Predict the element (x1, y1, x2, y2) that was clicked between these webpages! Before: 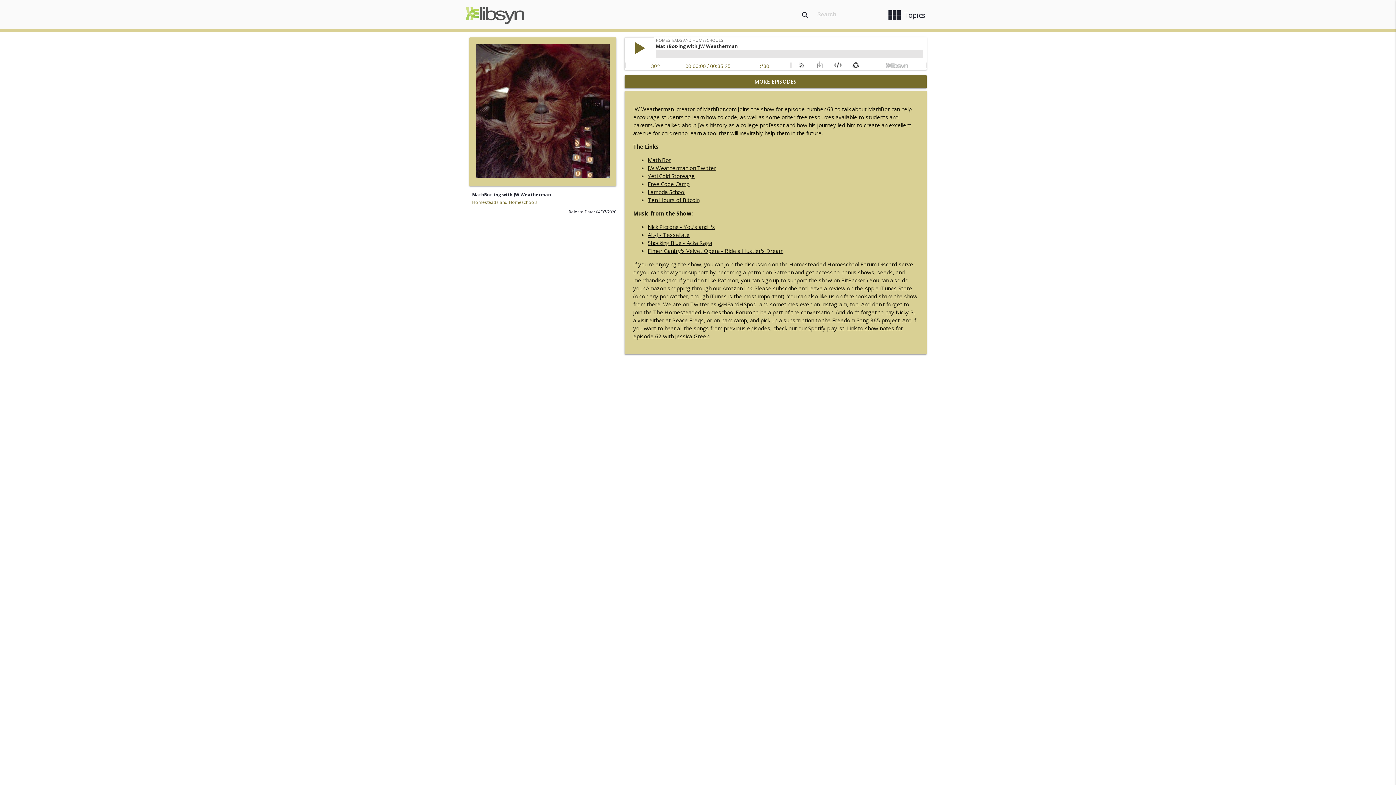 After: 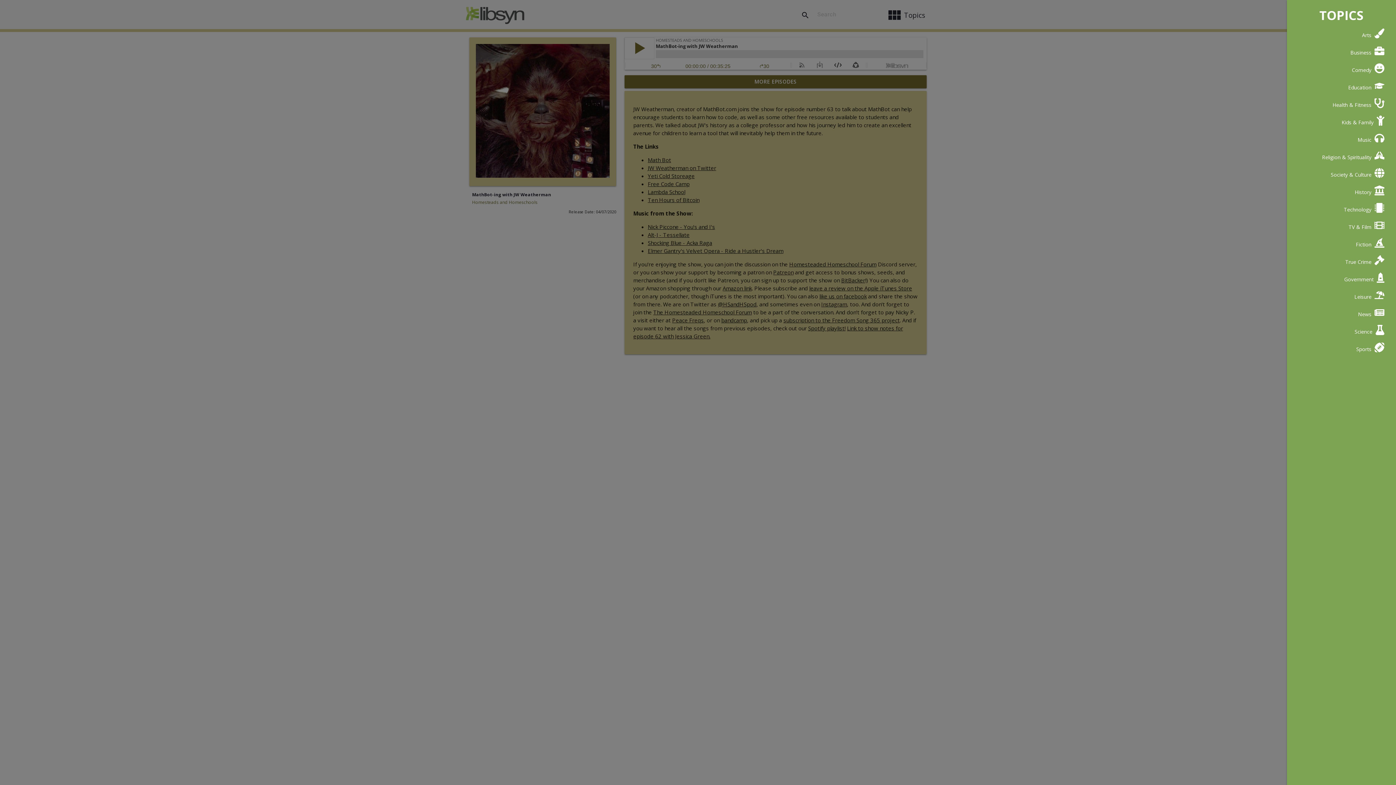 Action: bbox: (881, 3, 930, 26) label: view_module
Topics